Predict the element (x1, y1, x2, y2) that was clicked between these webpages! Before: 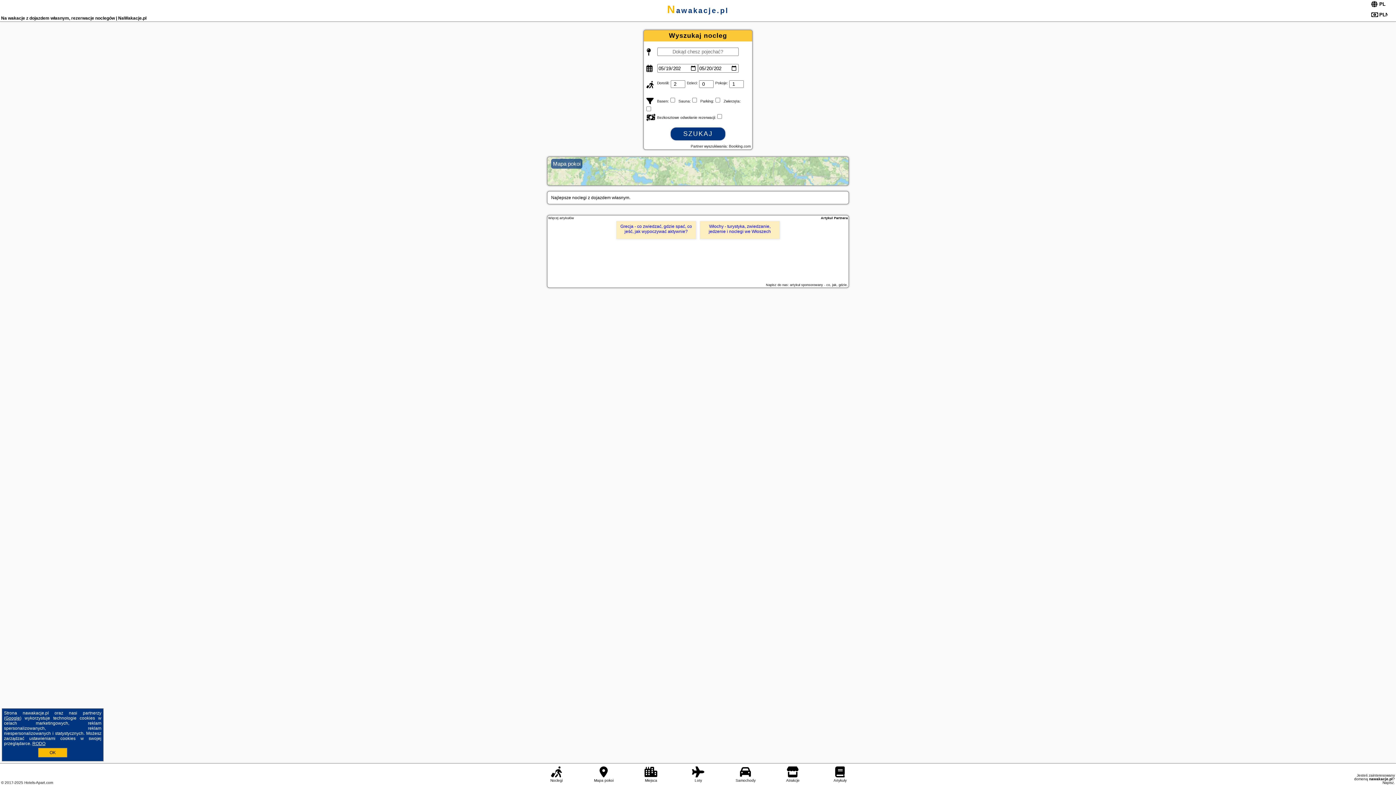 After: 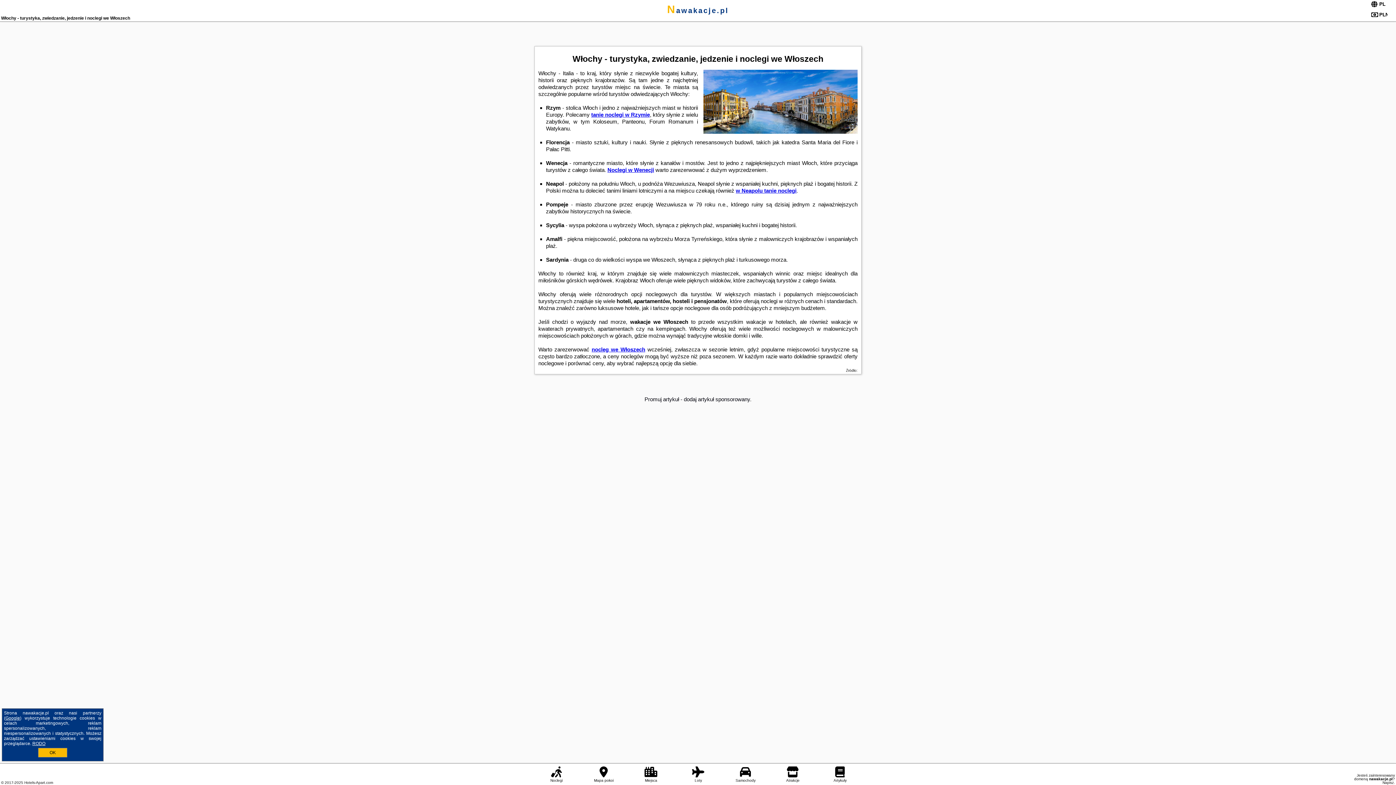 Action: bbox: (700, 221, 780, 239) label: Włochy - turystyka, zwiedzanie, jedzenie i noclegi we Włoszech